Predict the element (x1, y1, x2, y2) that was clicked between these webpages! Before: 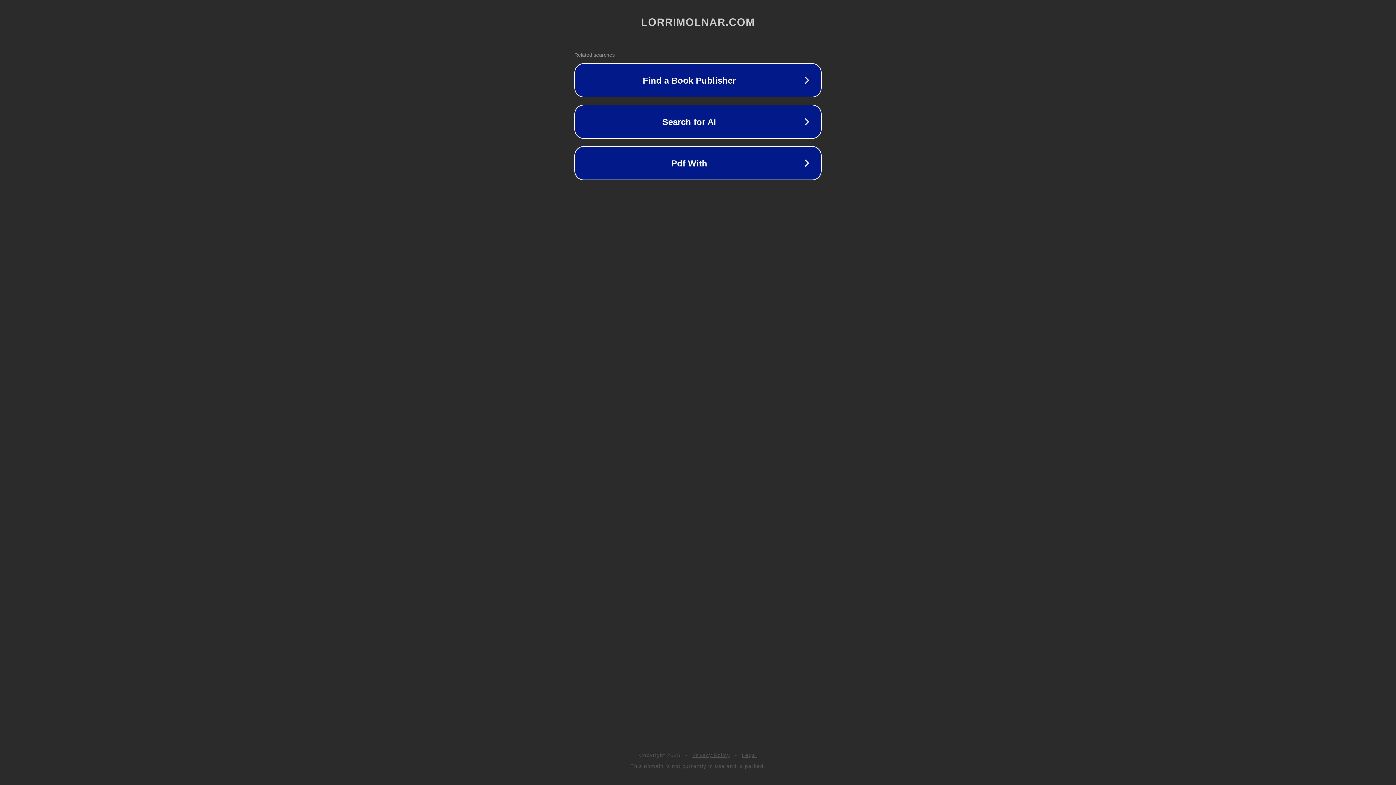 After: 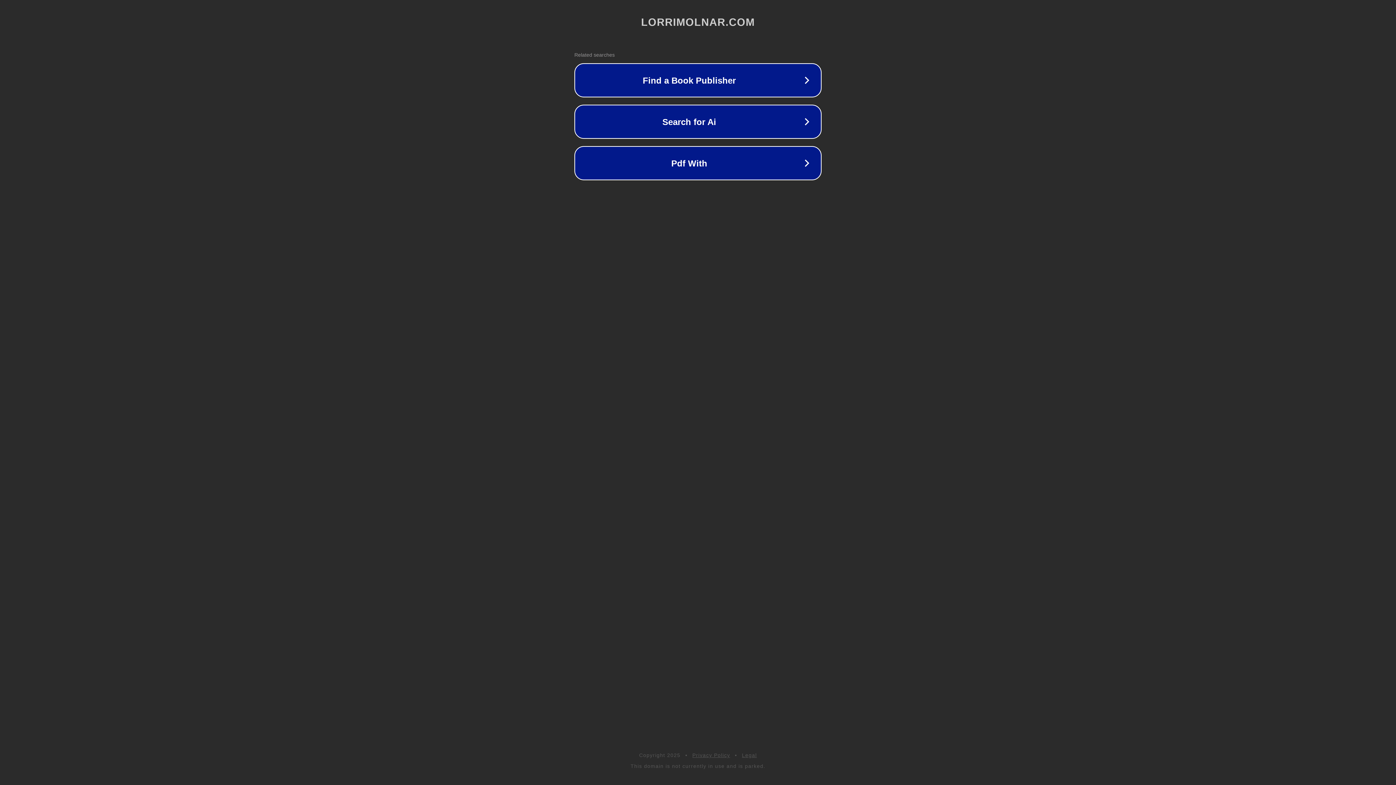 Action: bbox: (692, 752, 730, 758) label: Privacy Policy